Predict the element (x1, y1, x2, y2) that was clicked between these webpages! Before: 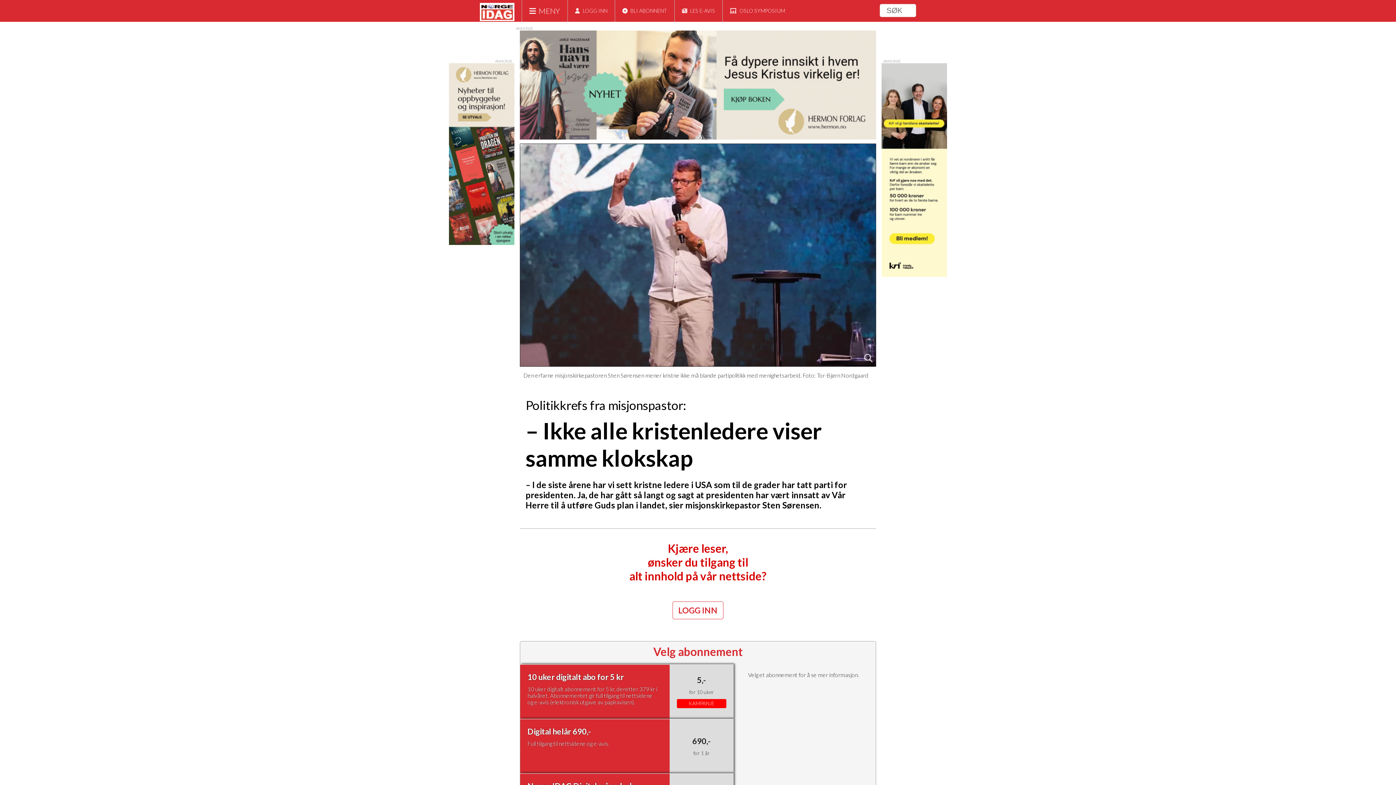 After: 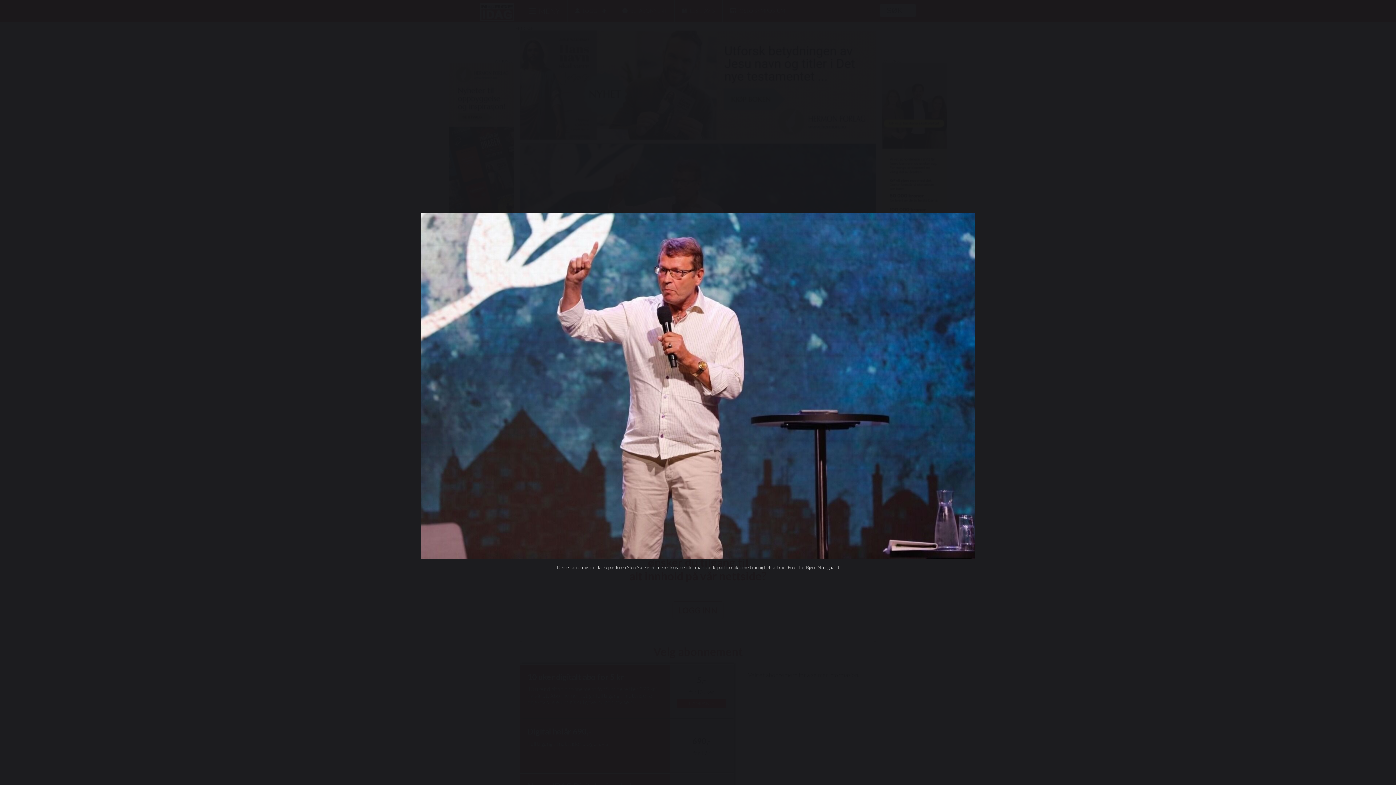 Action: bbox: (520, 143, 876, 366)